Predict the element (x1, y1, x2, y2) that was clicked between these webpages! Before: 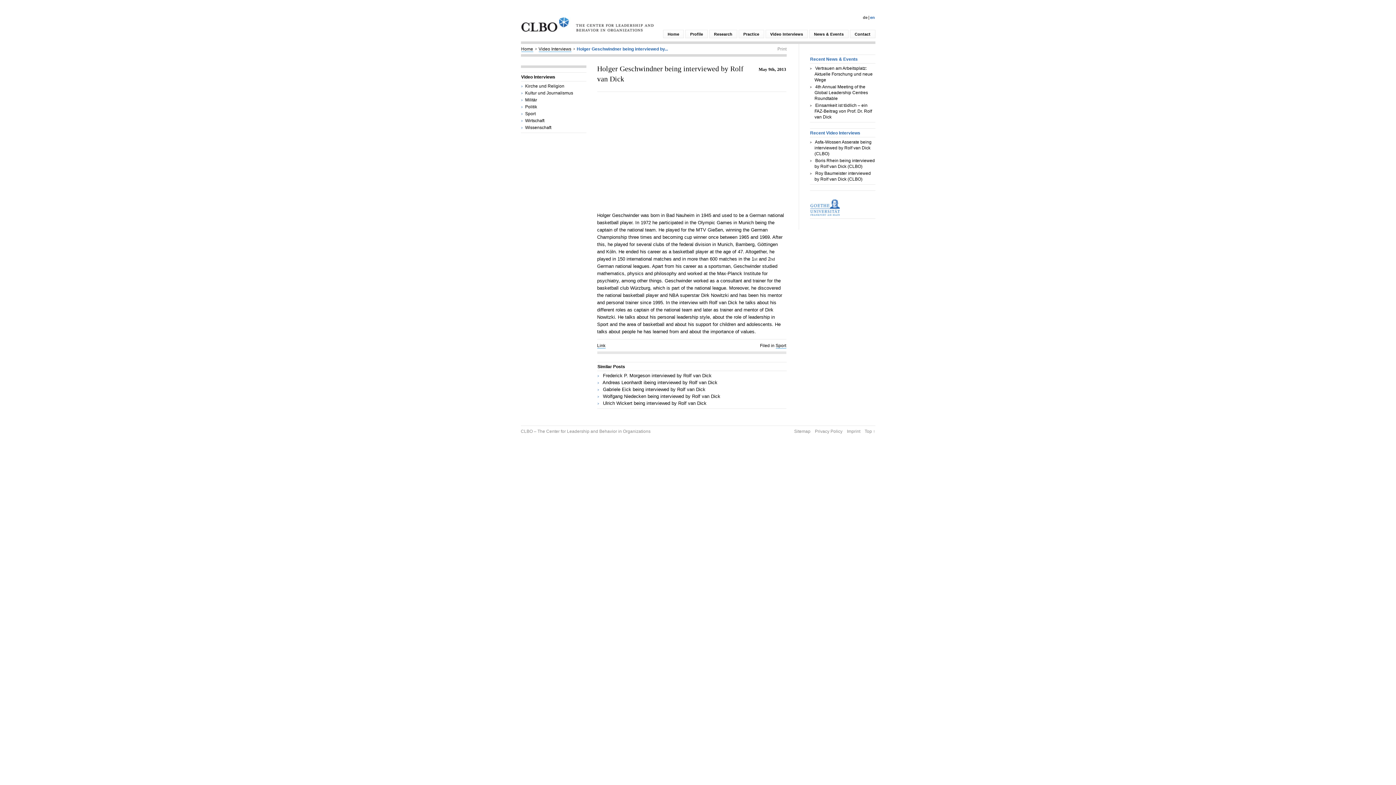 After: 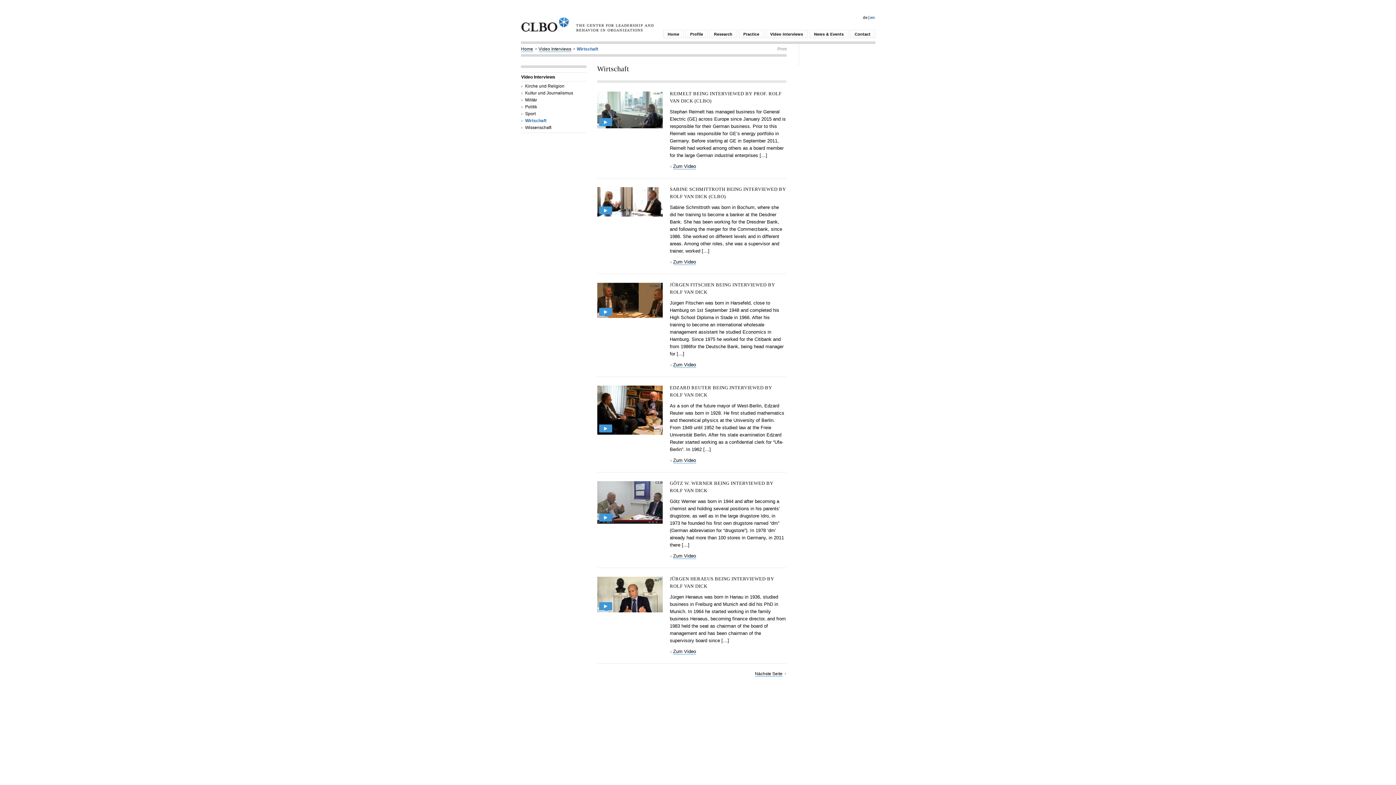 Action: label: Wirtschaft bbox: (525, 118, 544, 123)